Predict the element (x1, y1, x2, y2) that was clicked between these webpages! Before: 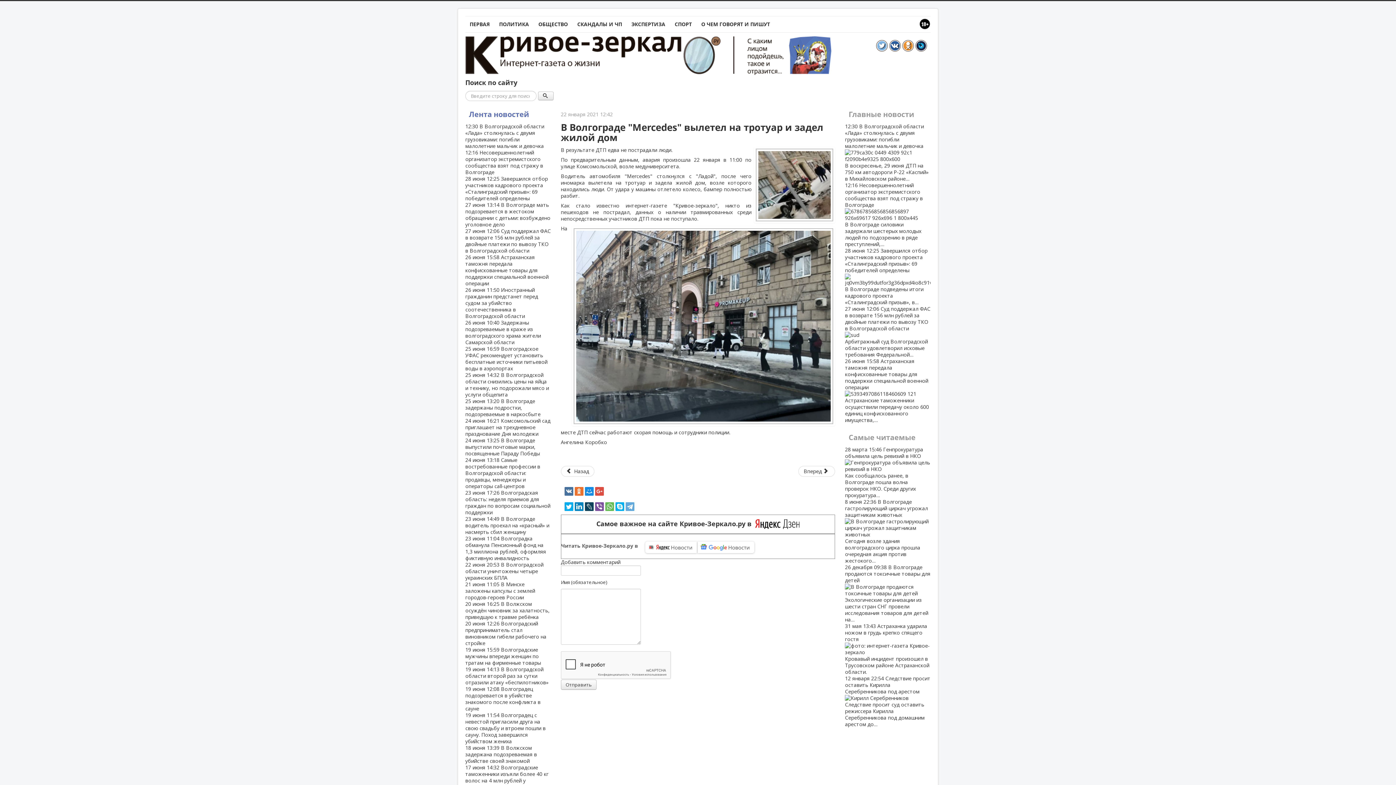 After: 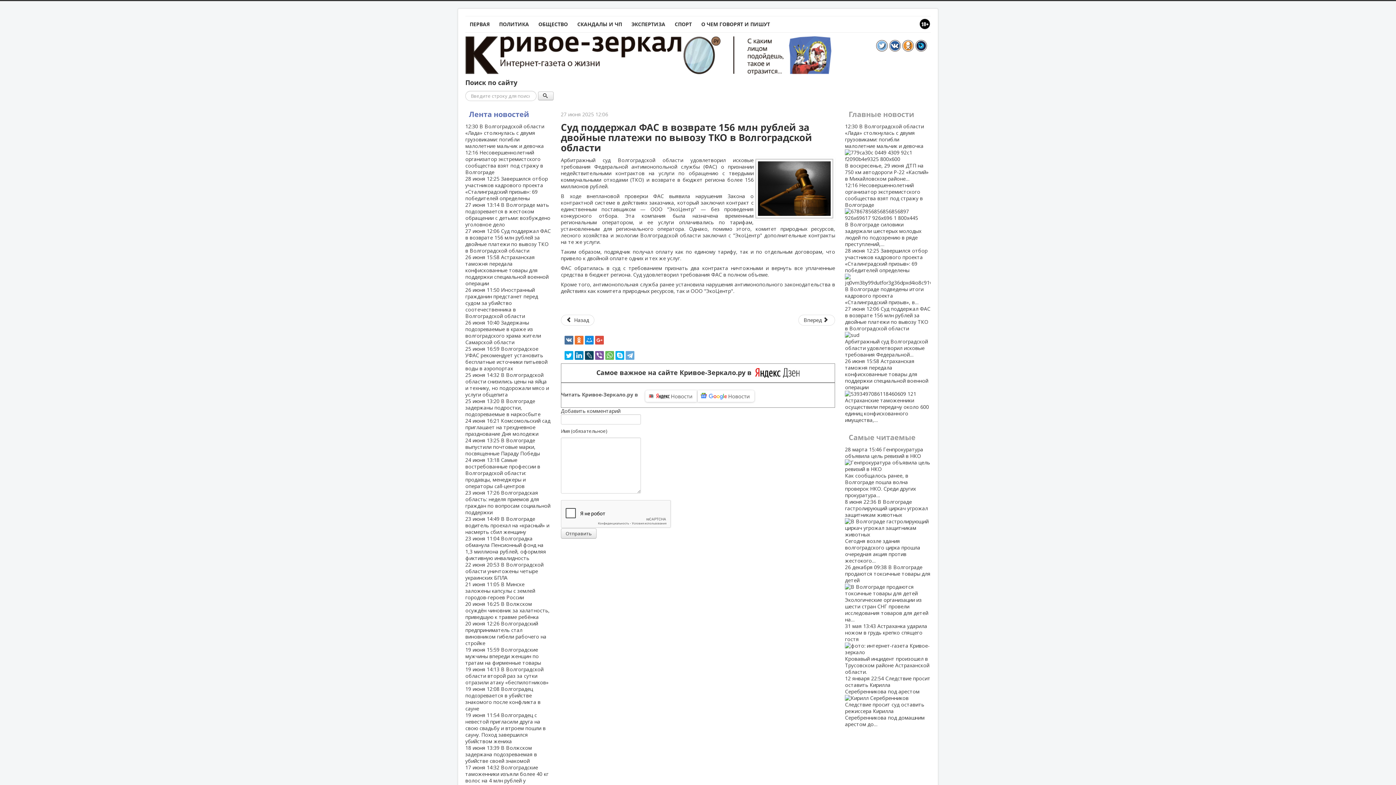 Action: bbox: (465, 227, 550, 254) label: 27 июня 12:06 Суд поддержал ФАС в возврате 156 млн рублей за двойные платежи по вывозу ТКО в Волгоградской области